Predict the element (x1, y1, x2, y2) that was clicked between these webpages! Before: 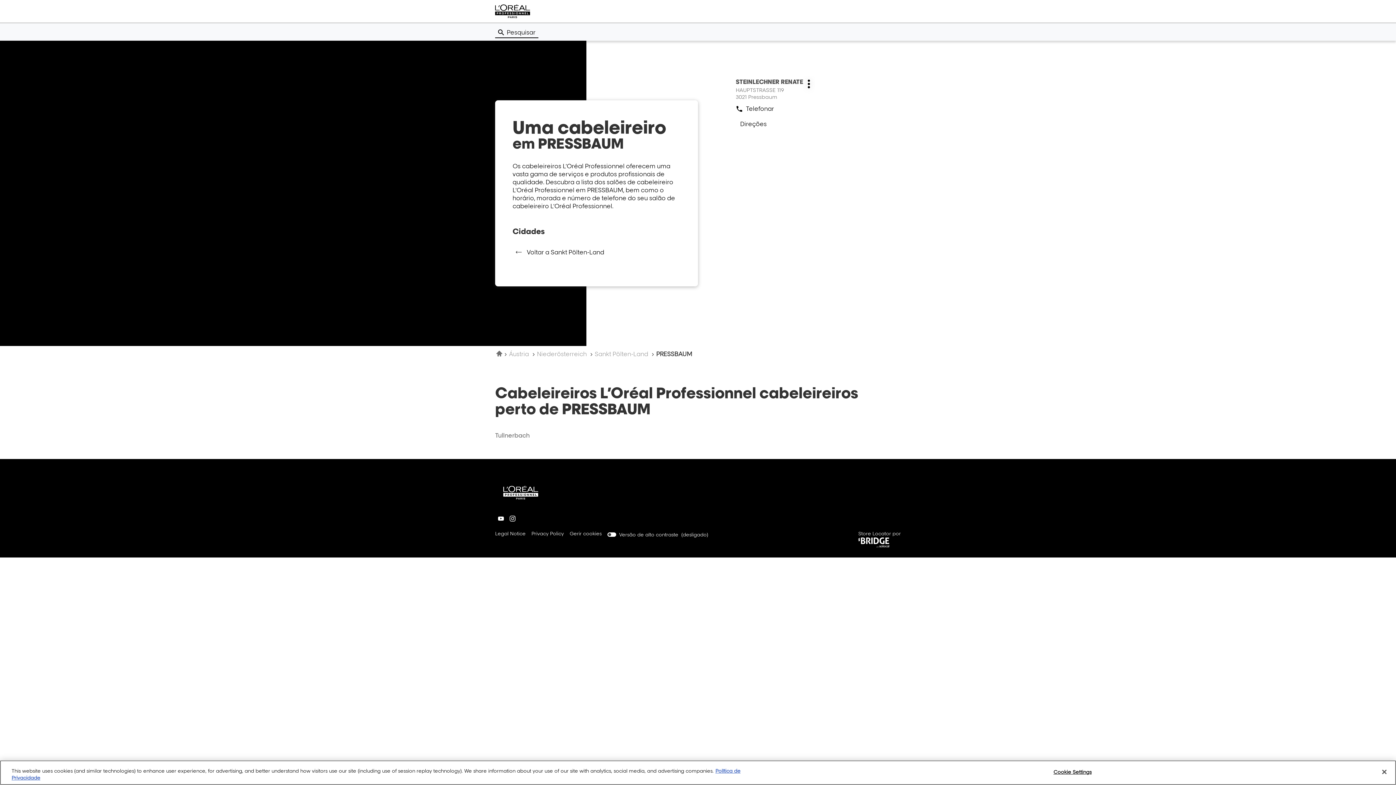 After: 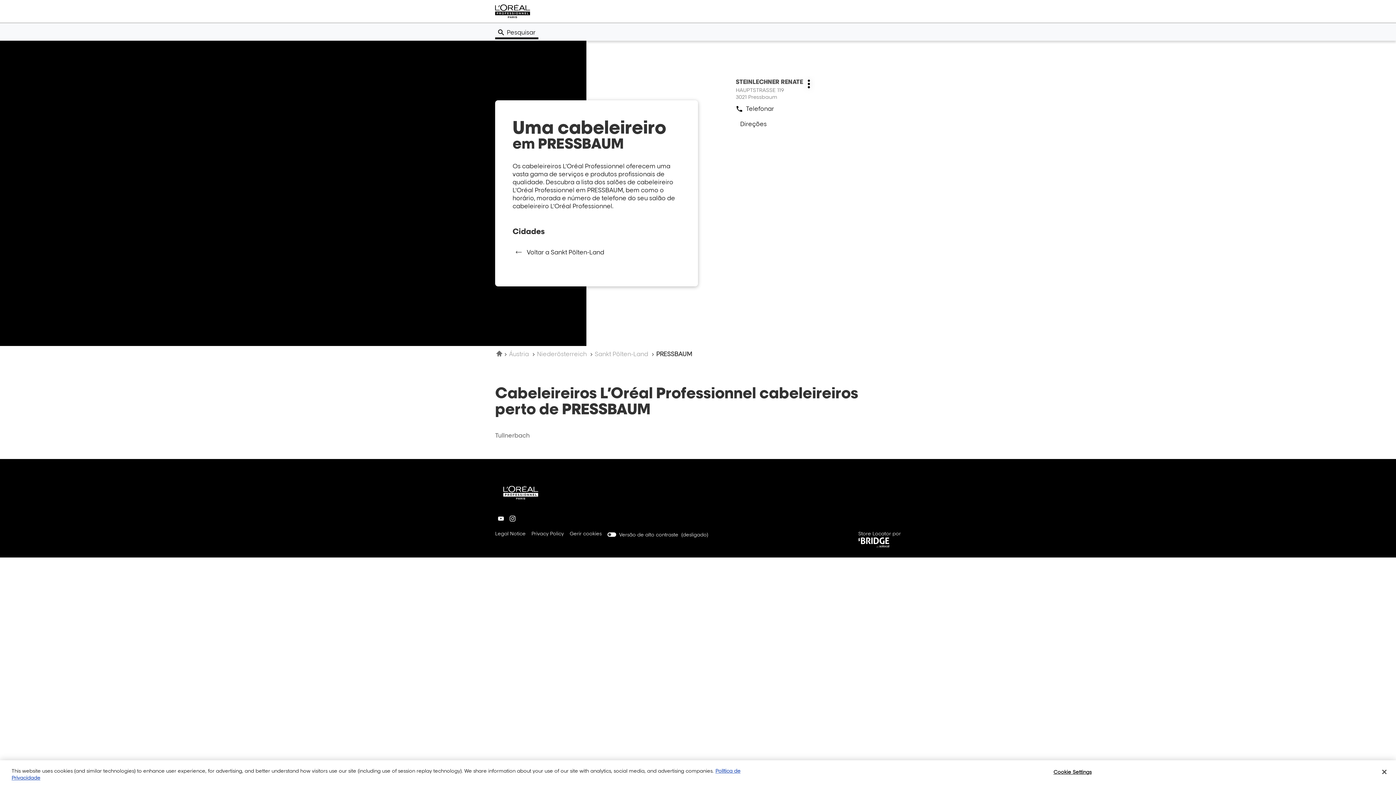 Action: bbox: (495, 26, 538, 37) label: Pesquisar